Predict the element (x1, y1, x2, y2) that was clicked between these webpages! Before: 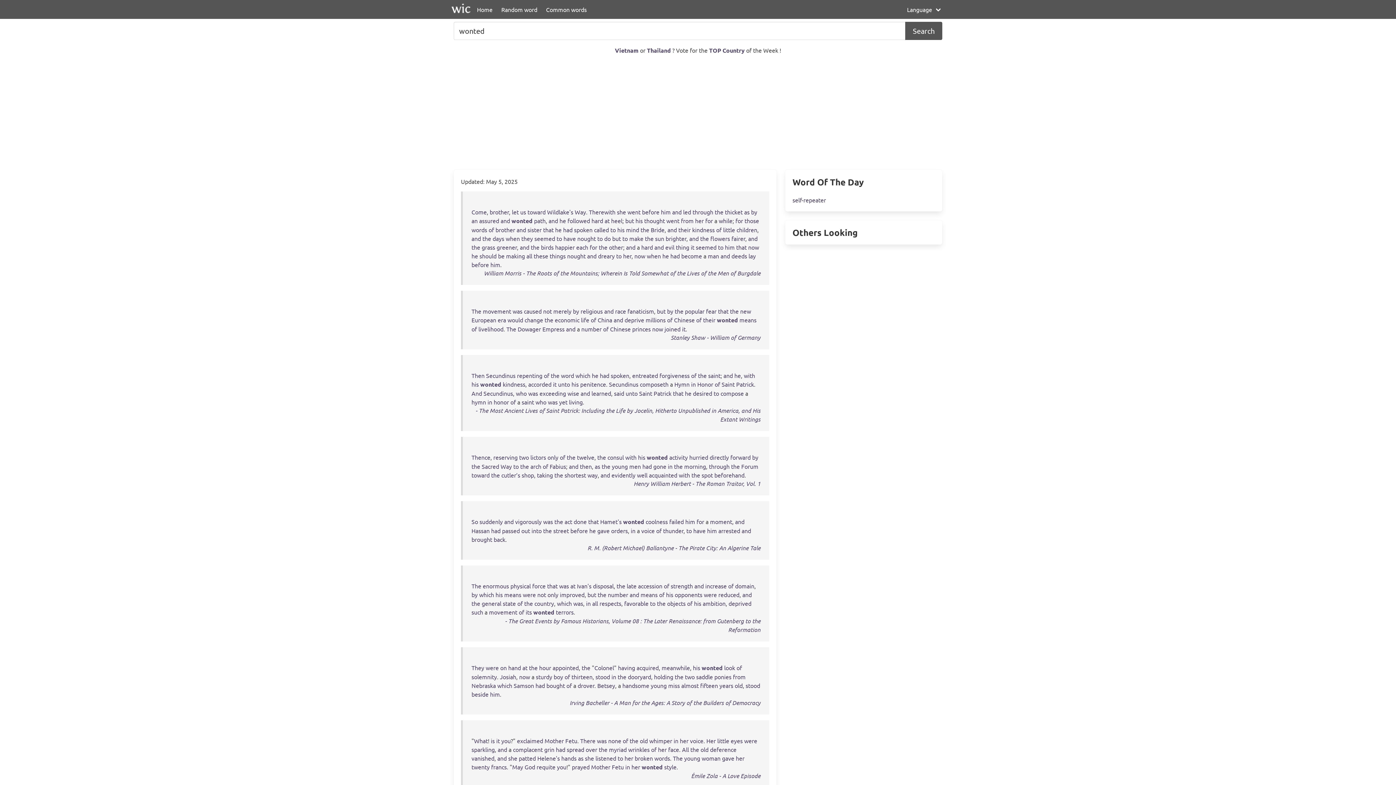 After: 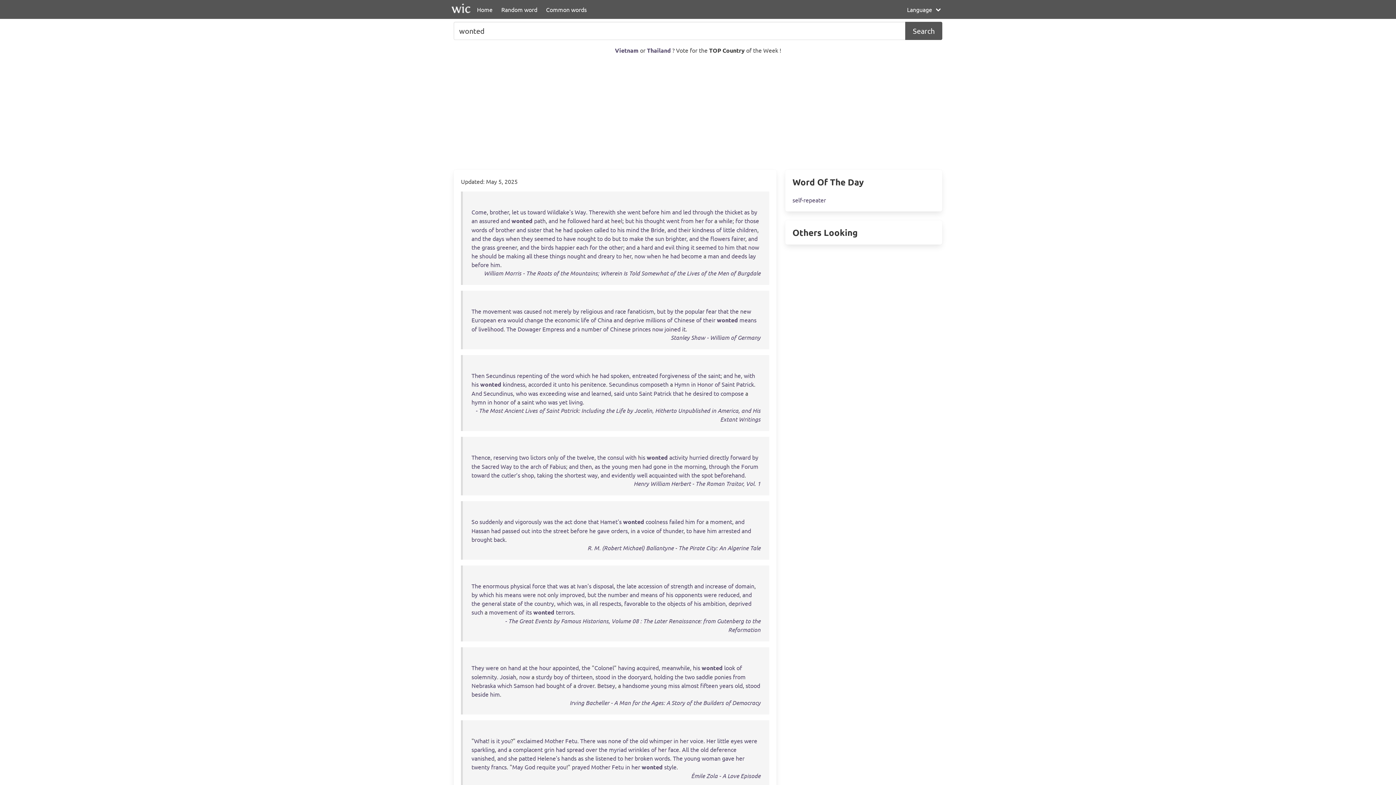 Action: label: TOP Country bbox: (709, 46, 744, 54)